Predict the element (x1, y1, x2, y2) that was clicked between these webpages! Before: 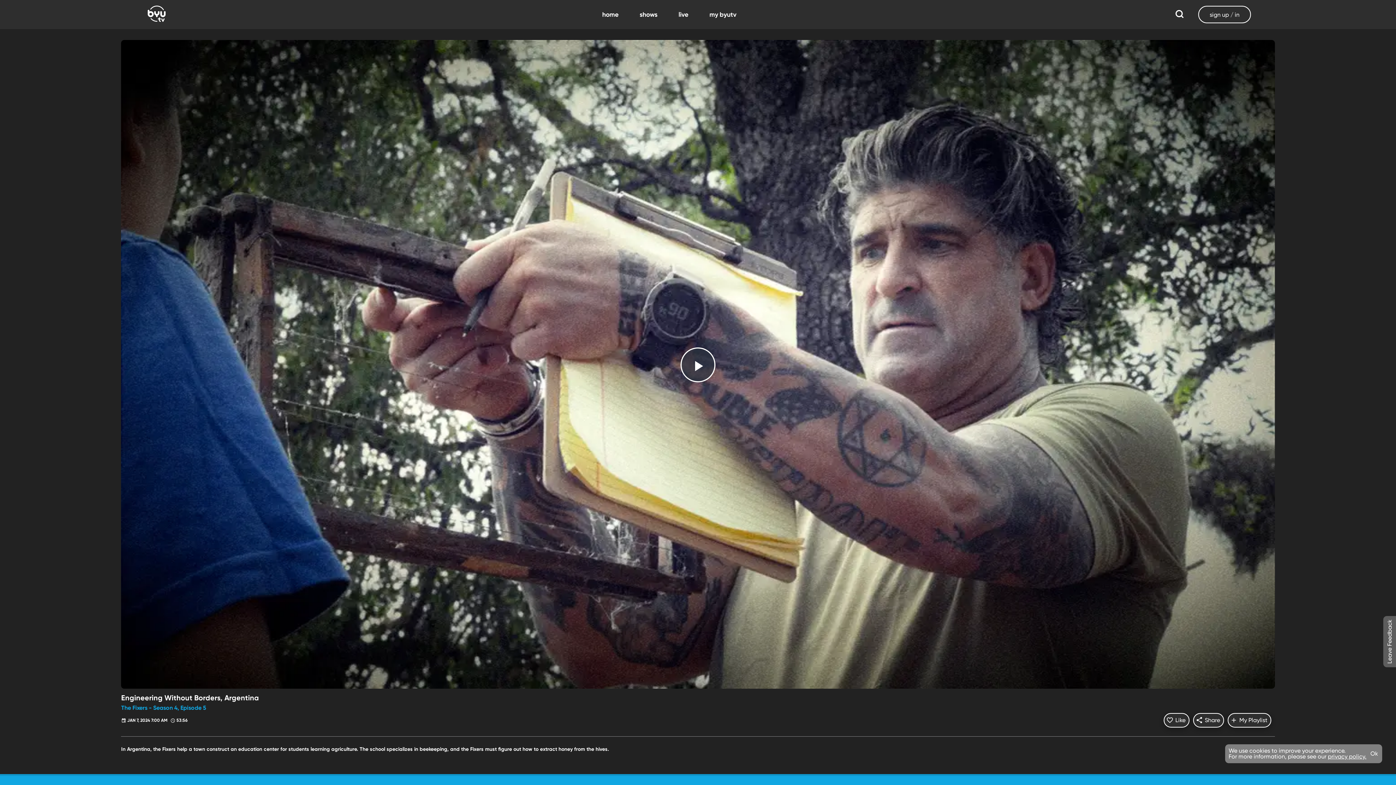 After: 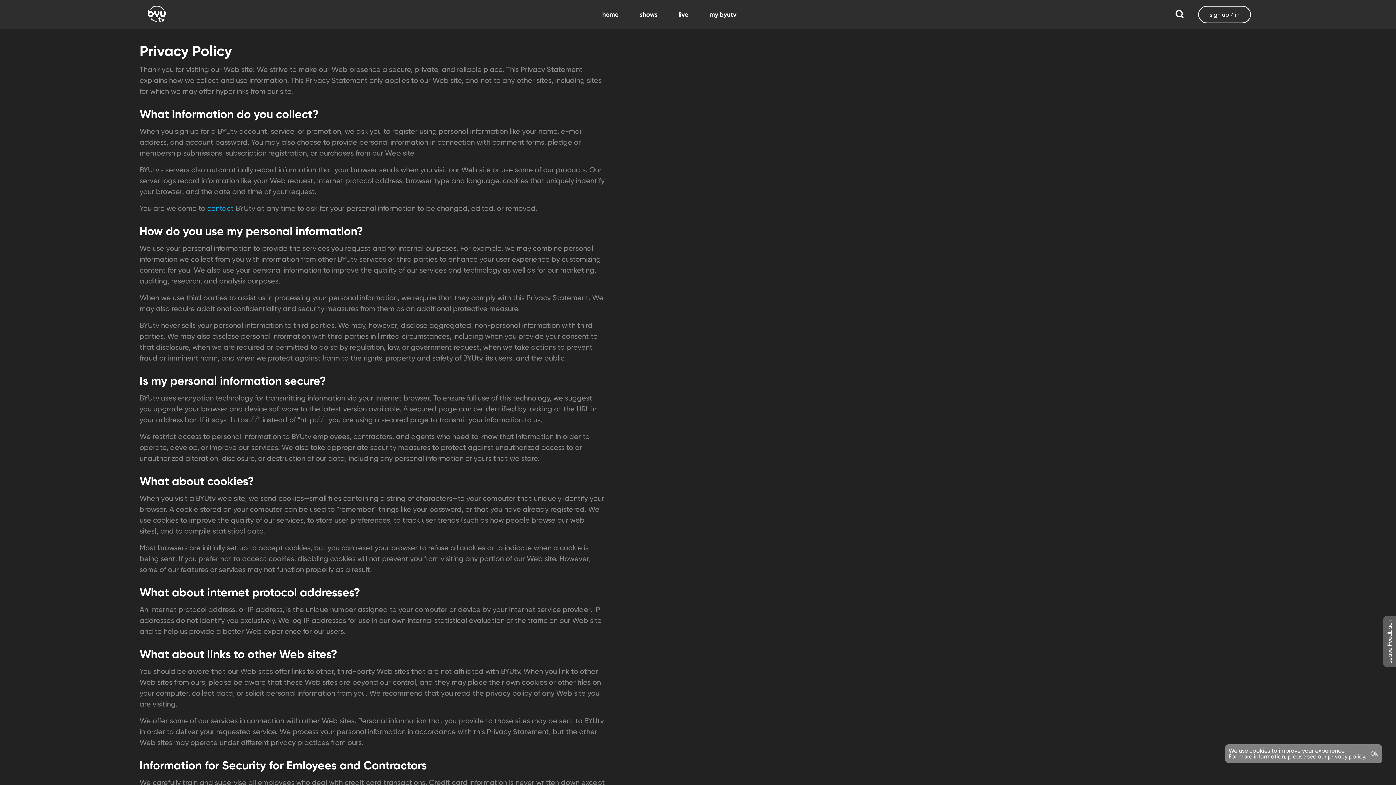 Action: bbox: (1328, 753, 1366, 760) label: privacy policy.